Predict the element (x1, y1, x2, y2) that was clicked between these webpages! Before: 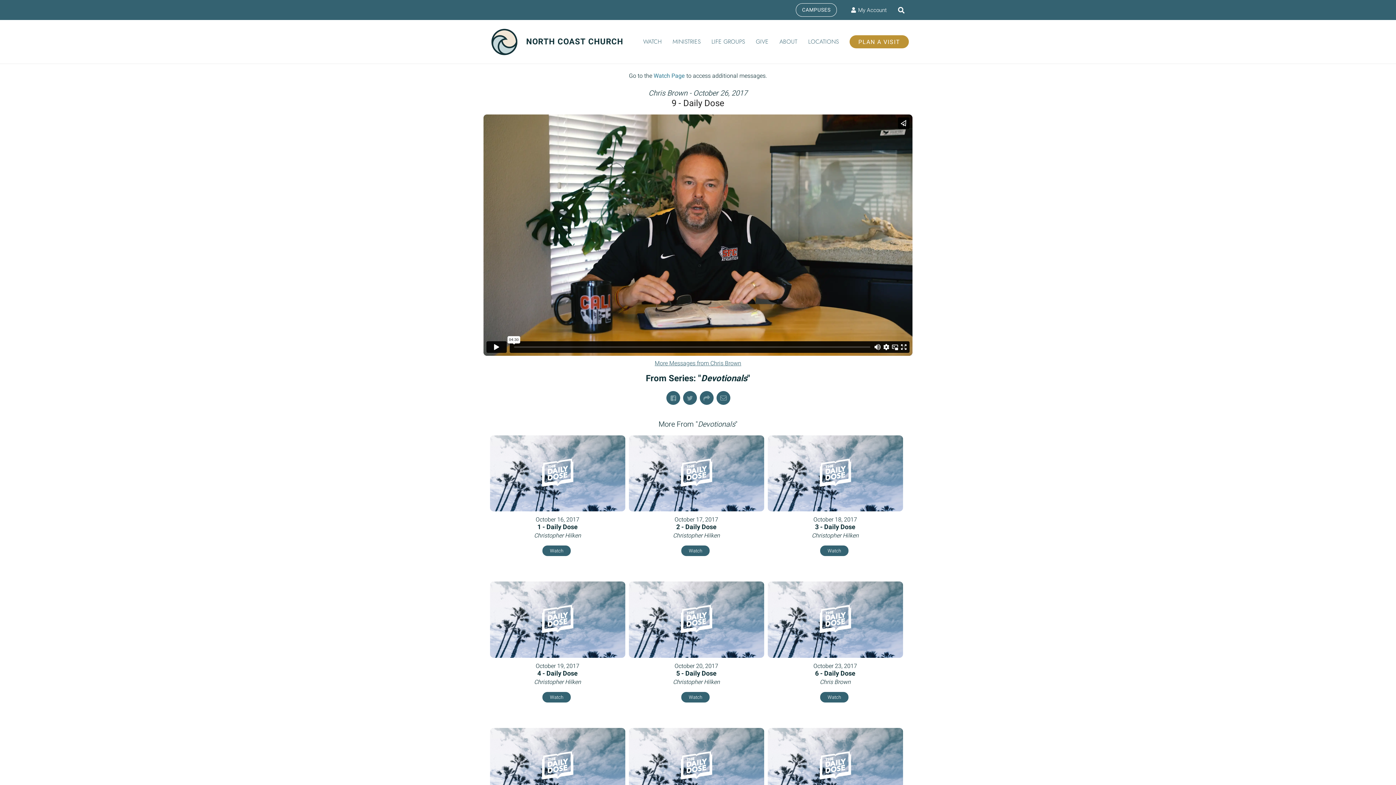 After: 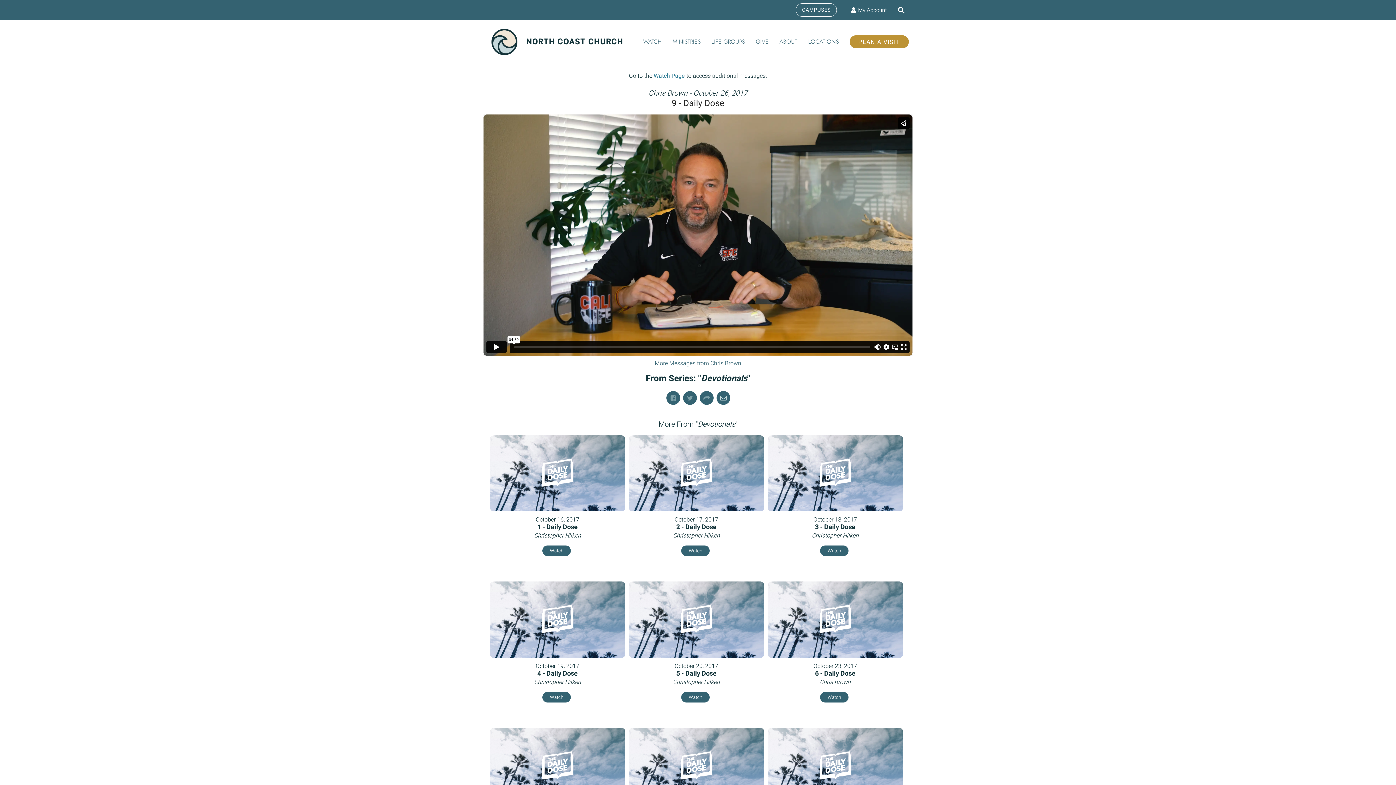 Action: bbox: (716, 391, 730, 405)